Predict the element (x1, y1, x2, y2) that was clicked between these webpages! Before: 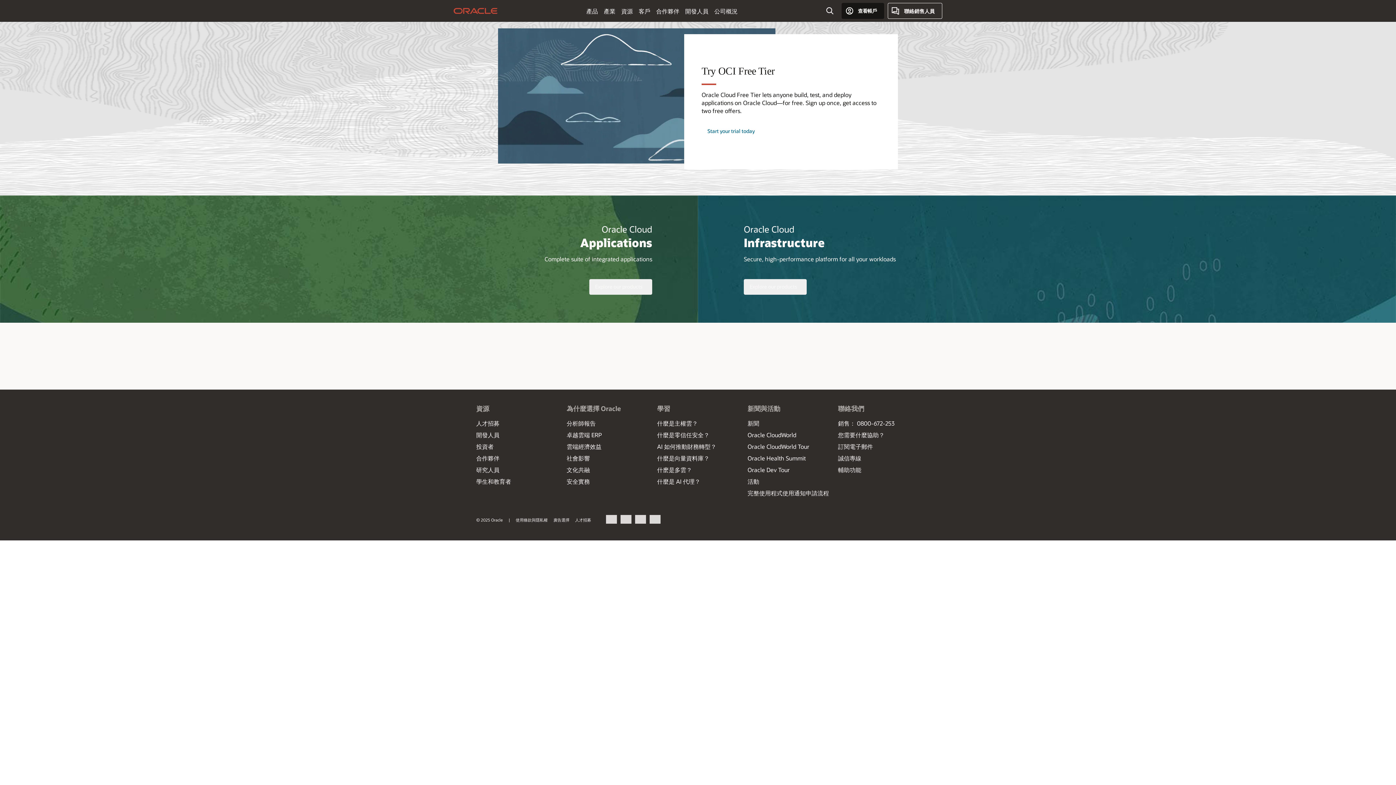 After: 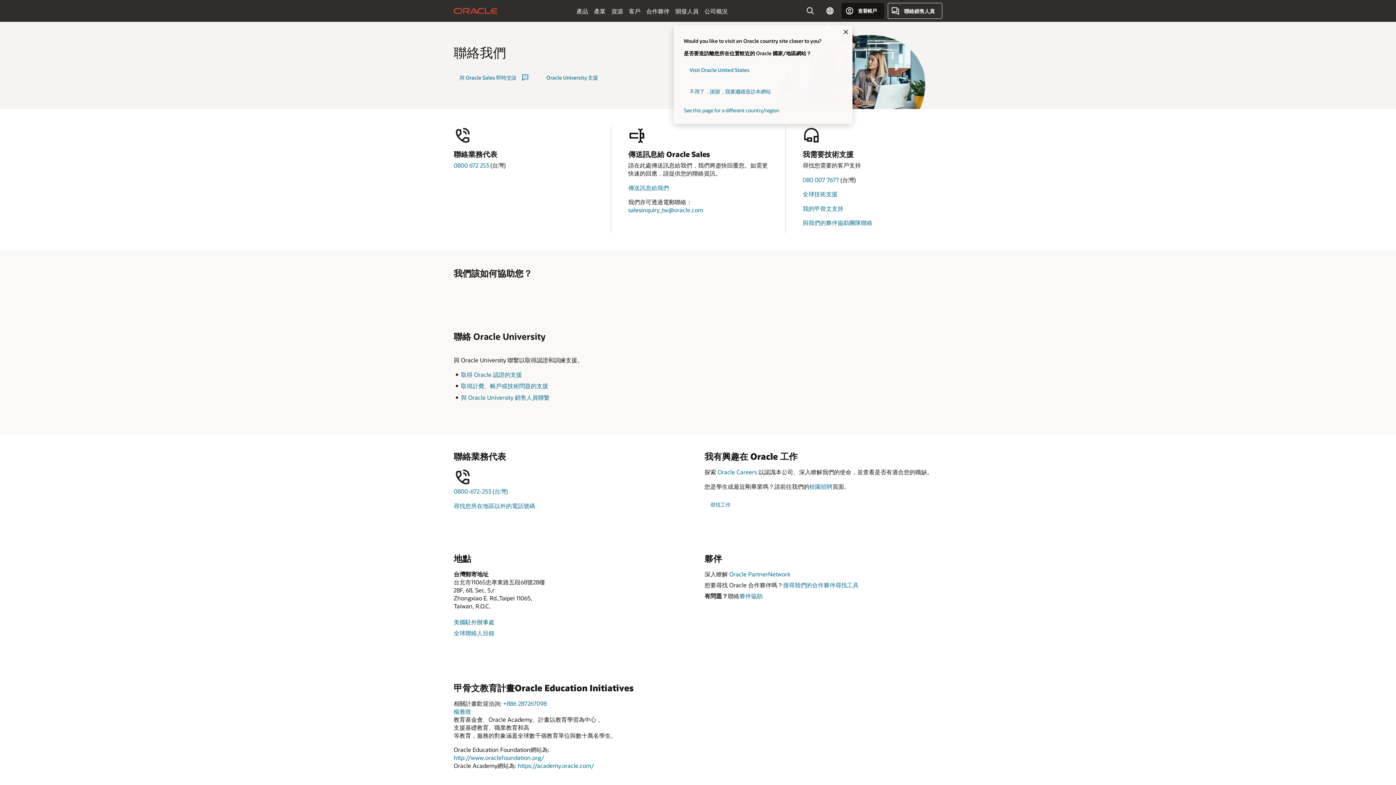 Action: bbox: (838, 431, 884, 438) label: 您需要什麼協助？